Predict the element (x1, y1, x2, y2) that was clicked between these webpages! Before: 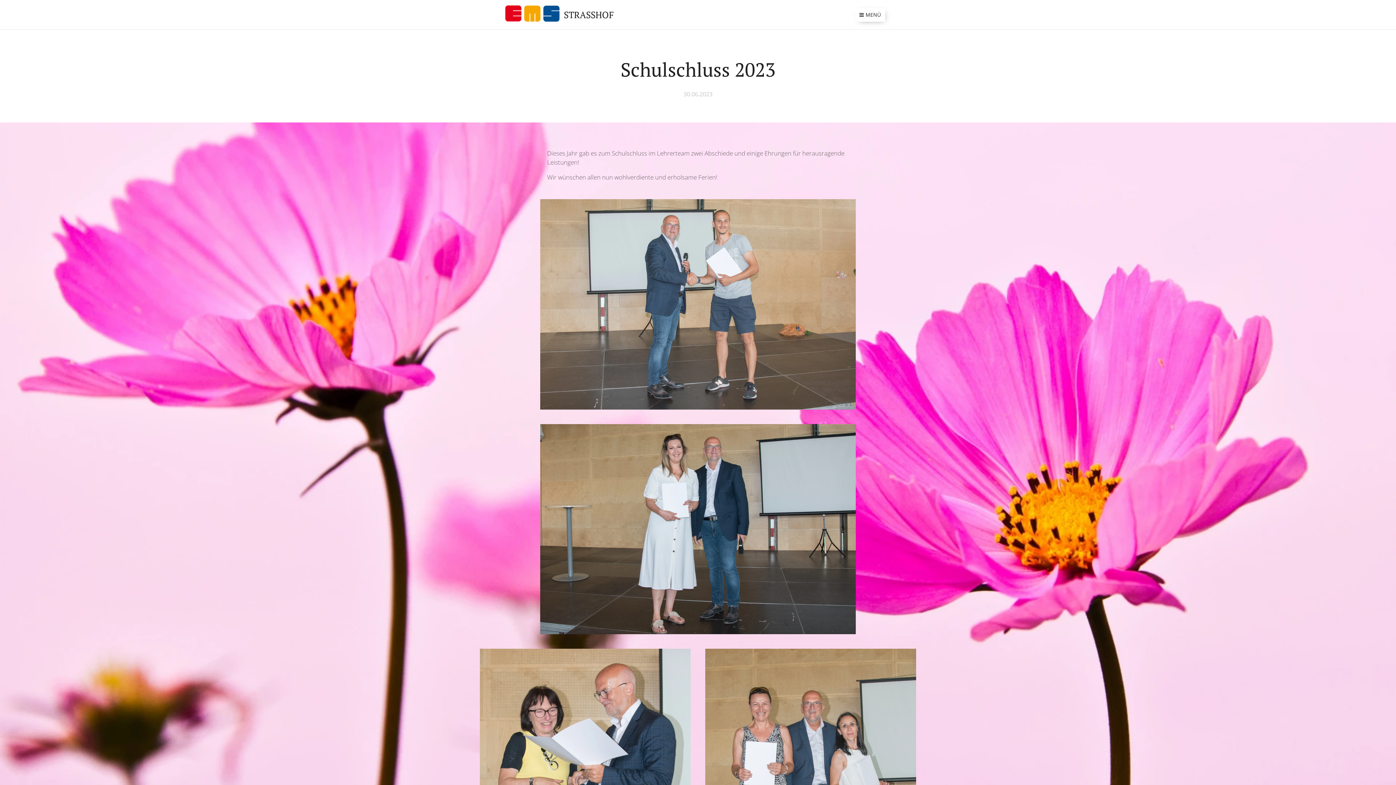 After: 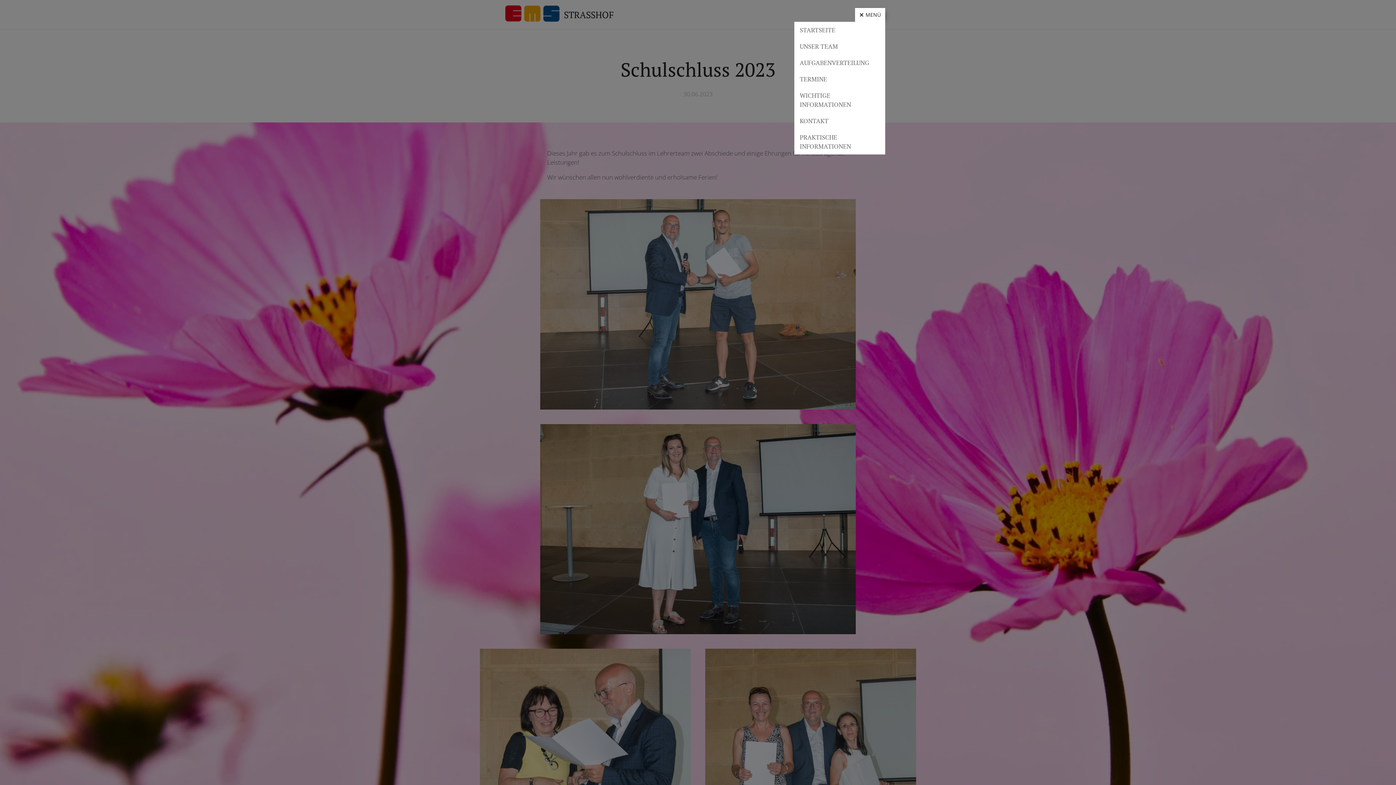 Action: bbox: (855, 8, 885, 21) label: MENÜ